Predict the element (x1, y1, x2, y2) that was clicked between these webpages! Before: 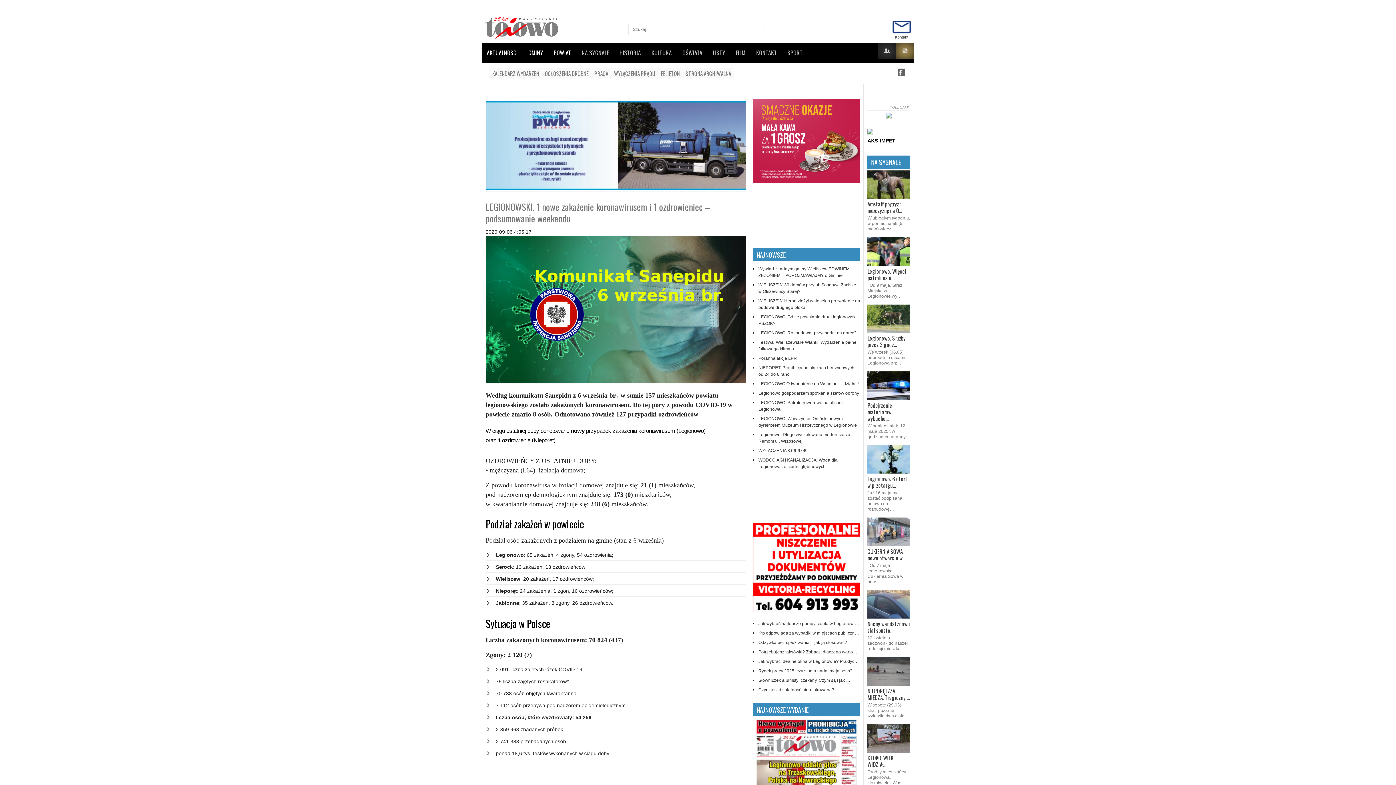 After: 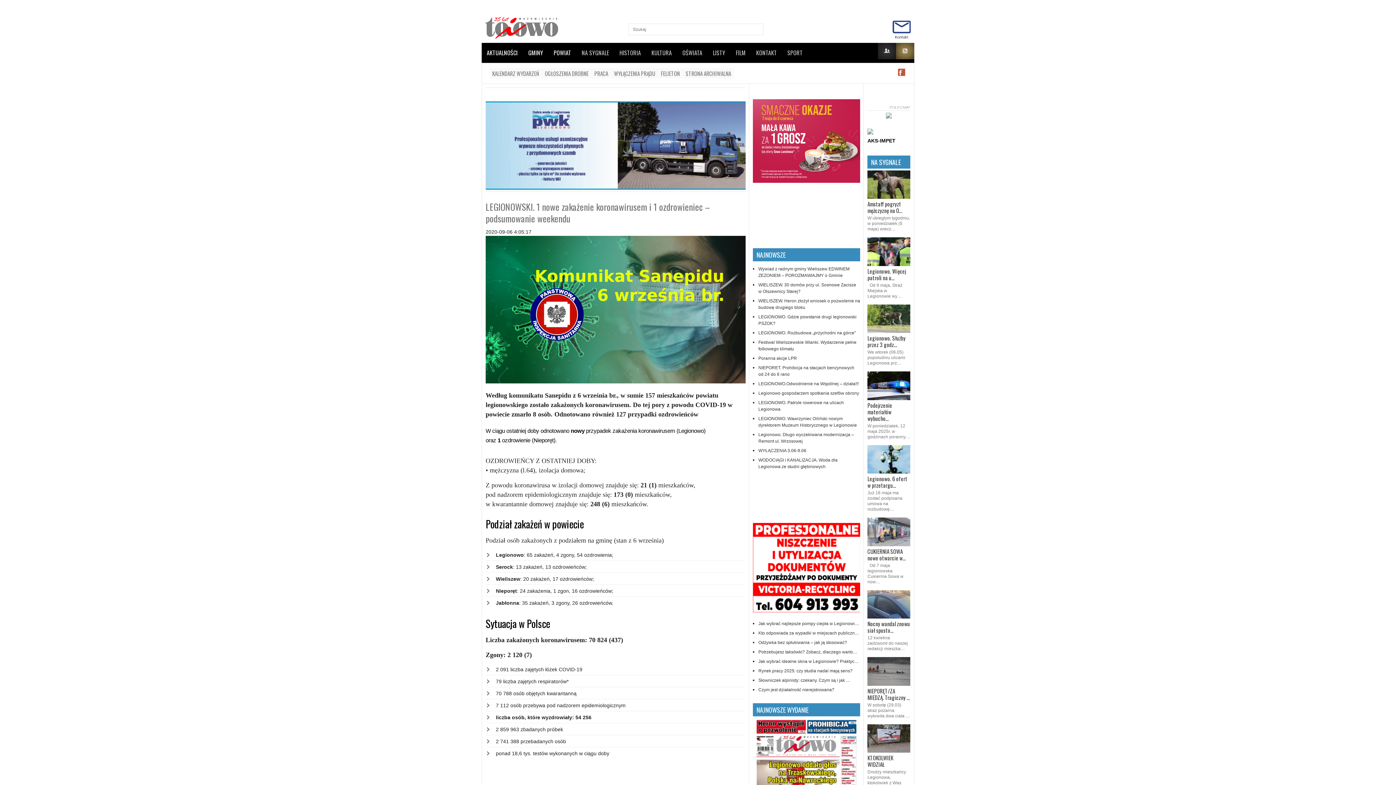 Action: label: Facebook bbox: (896, 68, 906, 76)